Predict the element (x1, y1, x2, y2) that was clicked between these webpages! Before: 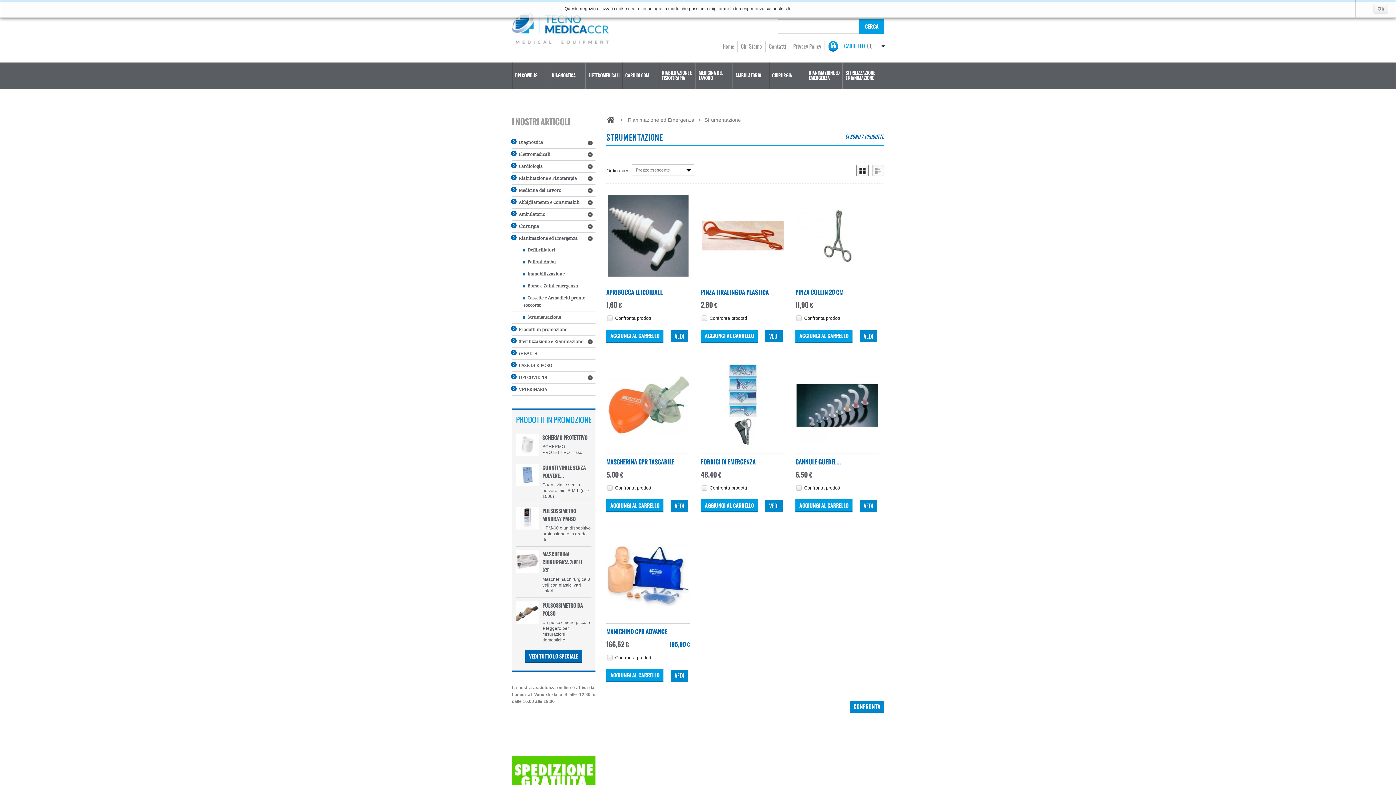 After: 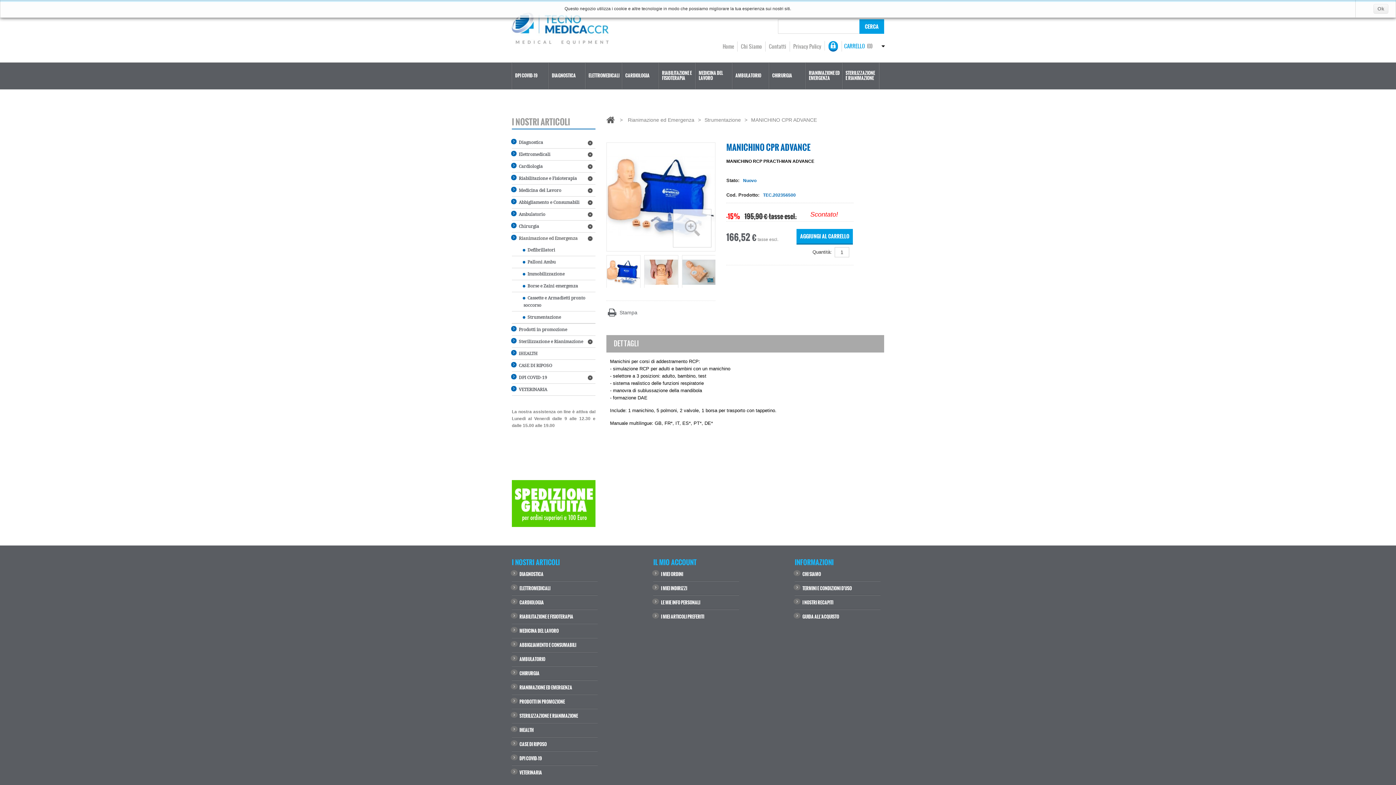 Action: bbox: (670, 670, 688, 682) label: VEDI